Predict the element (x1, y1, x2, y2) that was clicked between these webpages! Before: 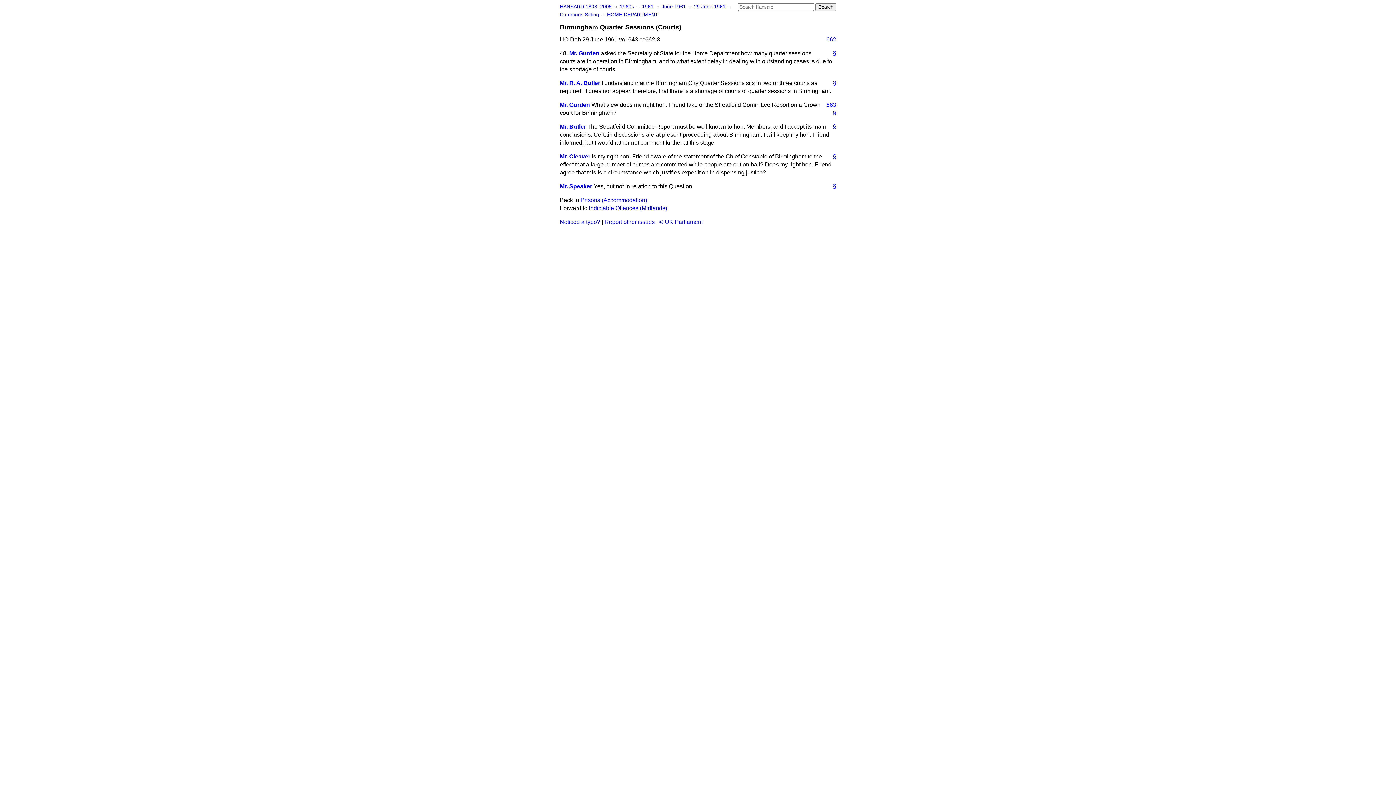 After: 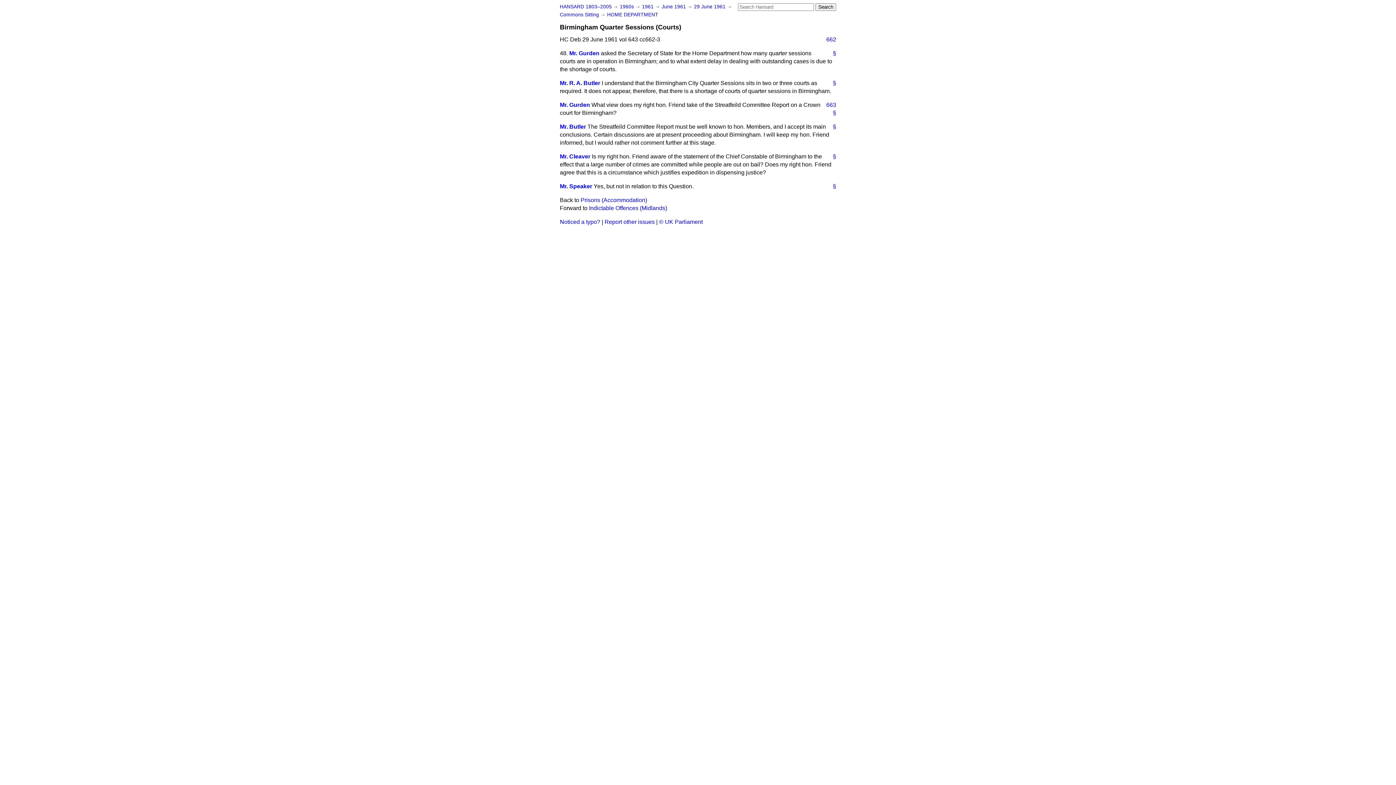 Action: label: Report other issues bbox: (604, 218, 654, 225)